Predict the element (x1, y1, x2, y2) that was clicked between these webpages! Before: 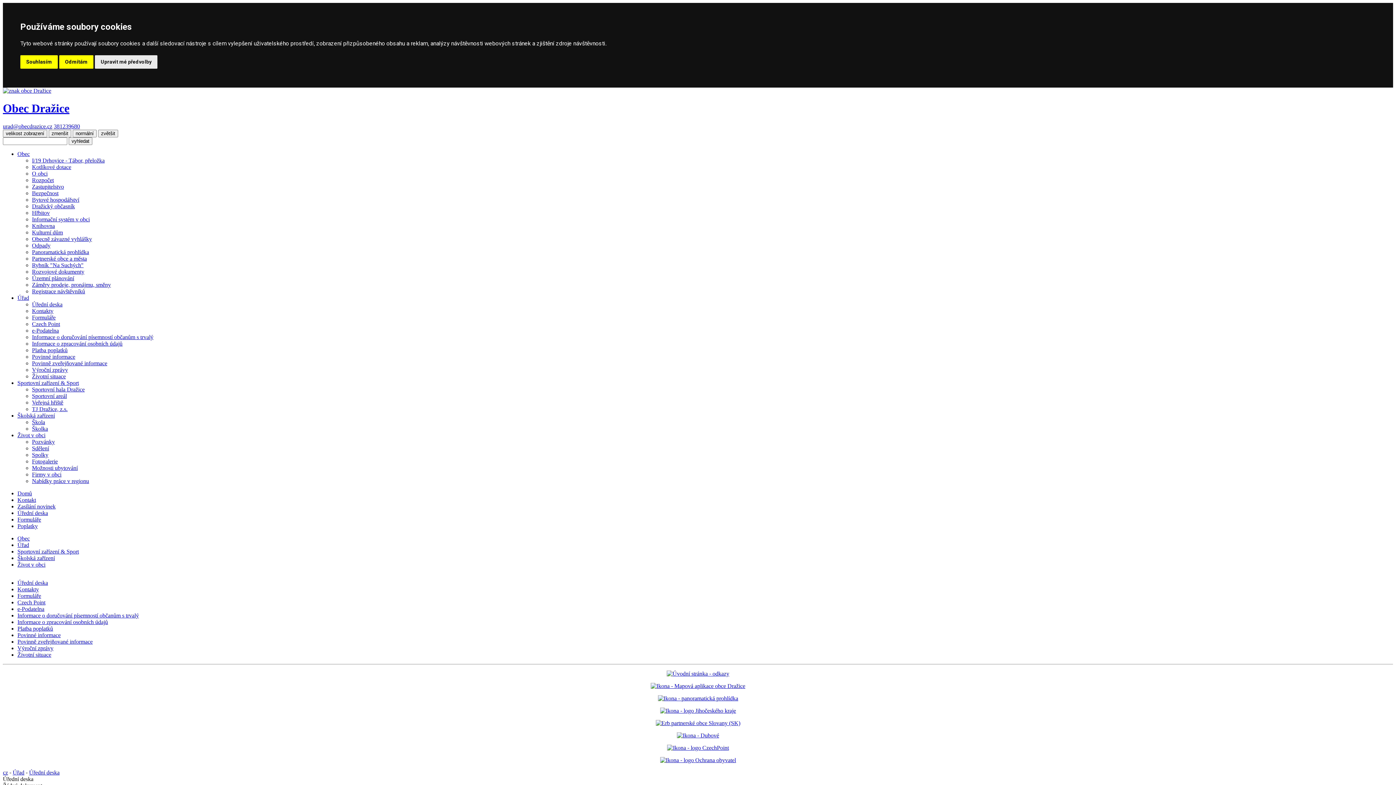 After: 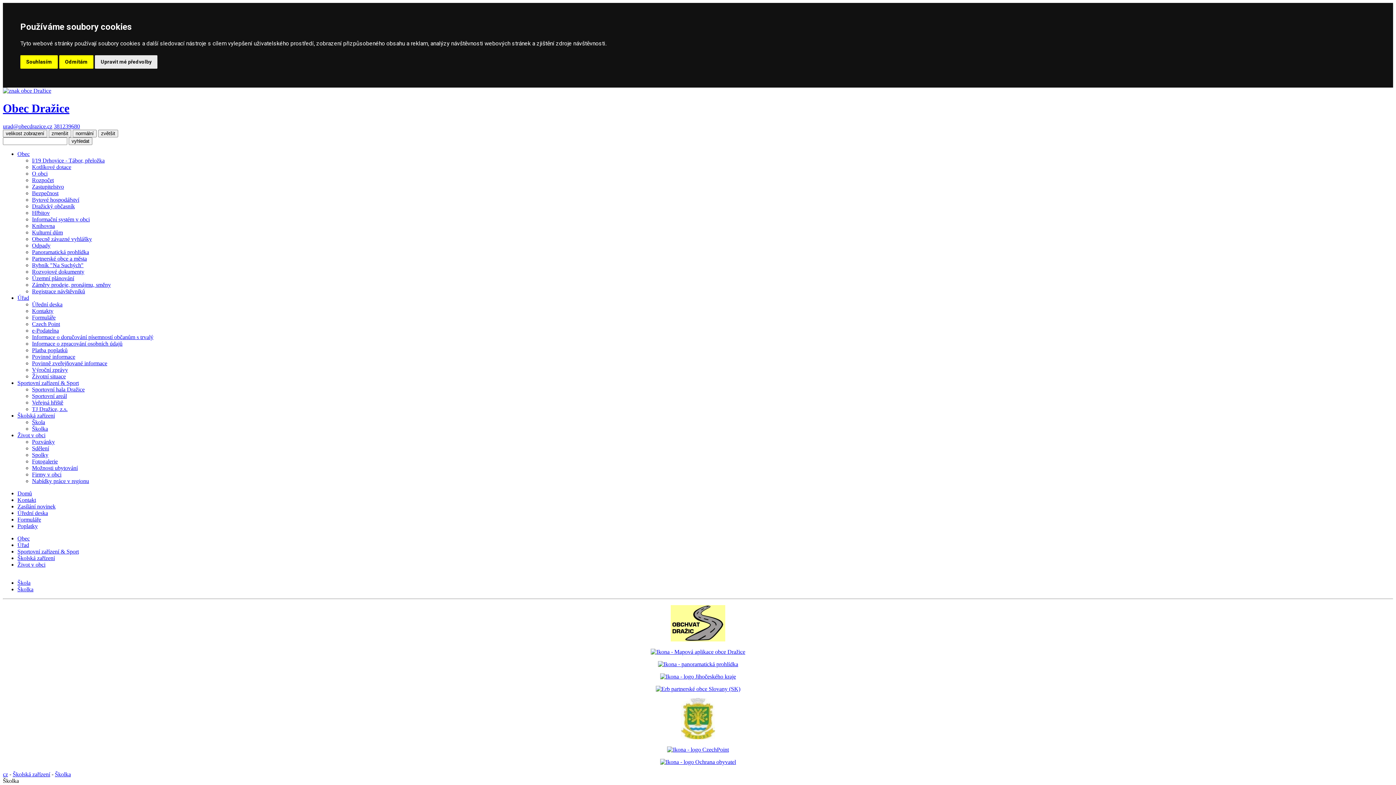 Action: bbox: (32, 425, 48, 431) label: Školka